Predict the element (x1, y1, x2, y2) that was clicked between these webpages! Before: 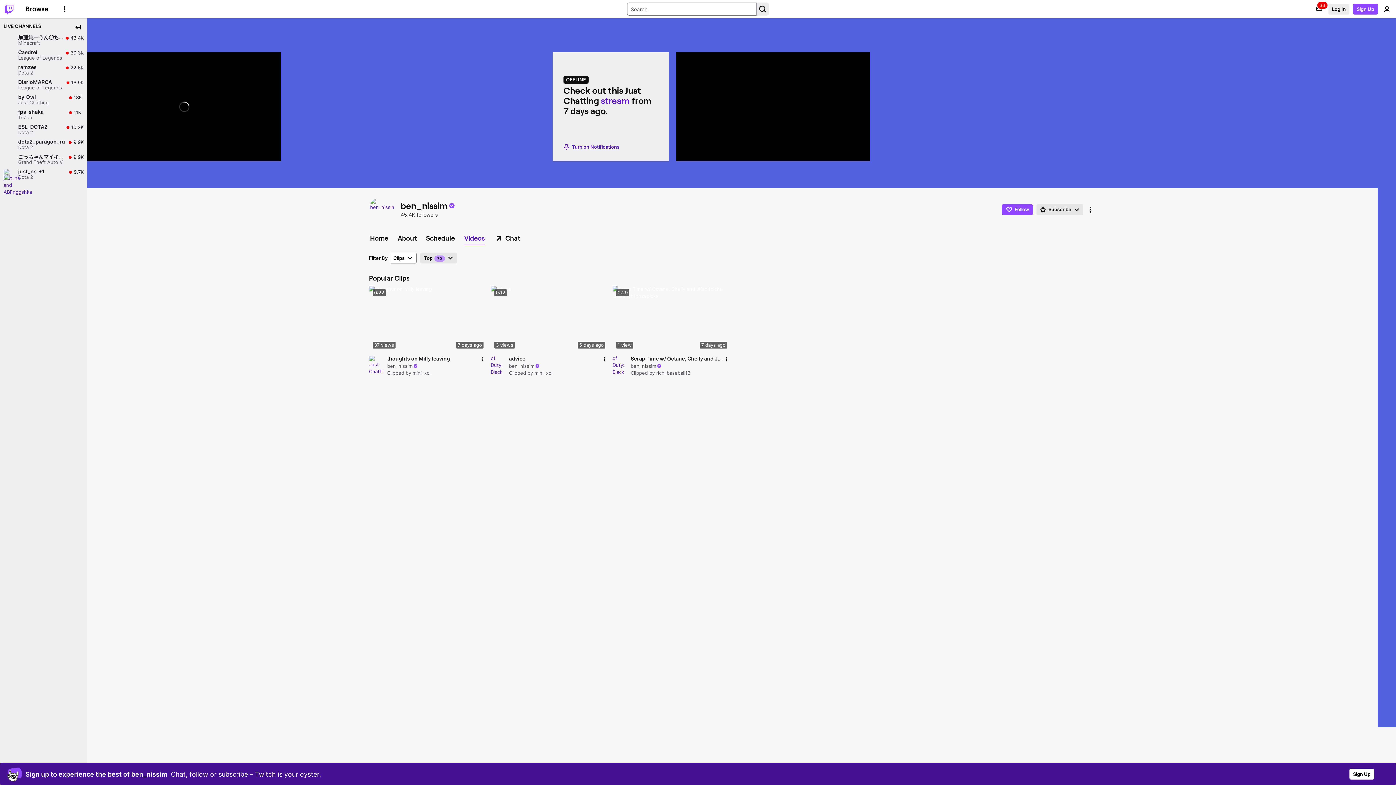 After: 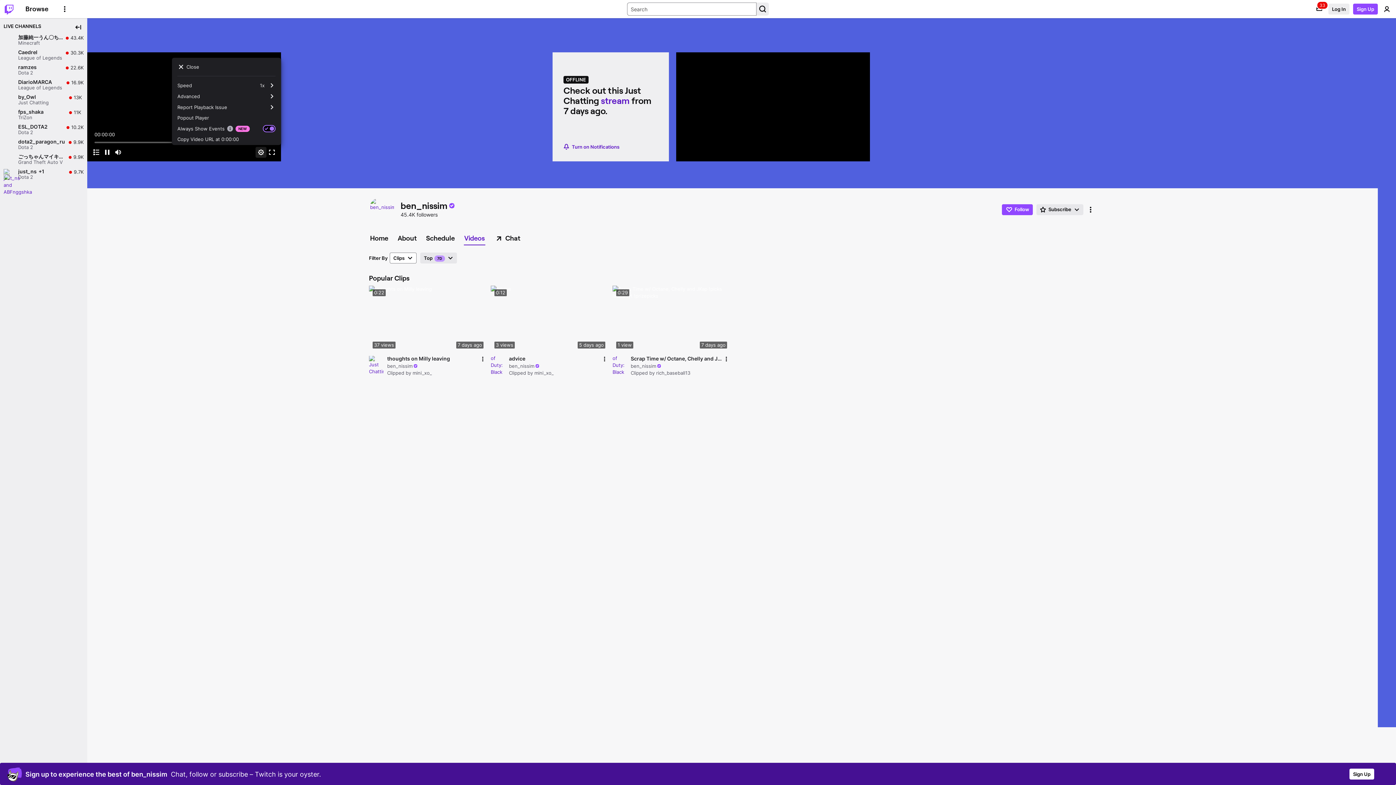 Action: label: Settings bbox: (255, 146, 266, 157)